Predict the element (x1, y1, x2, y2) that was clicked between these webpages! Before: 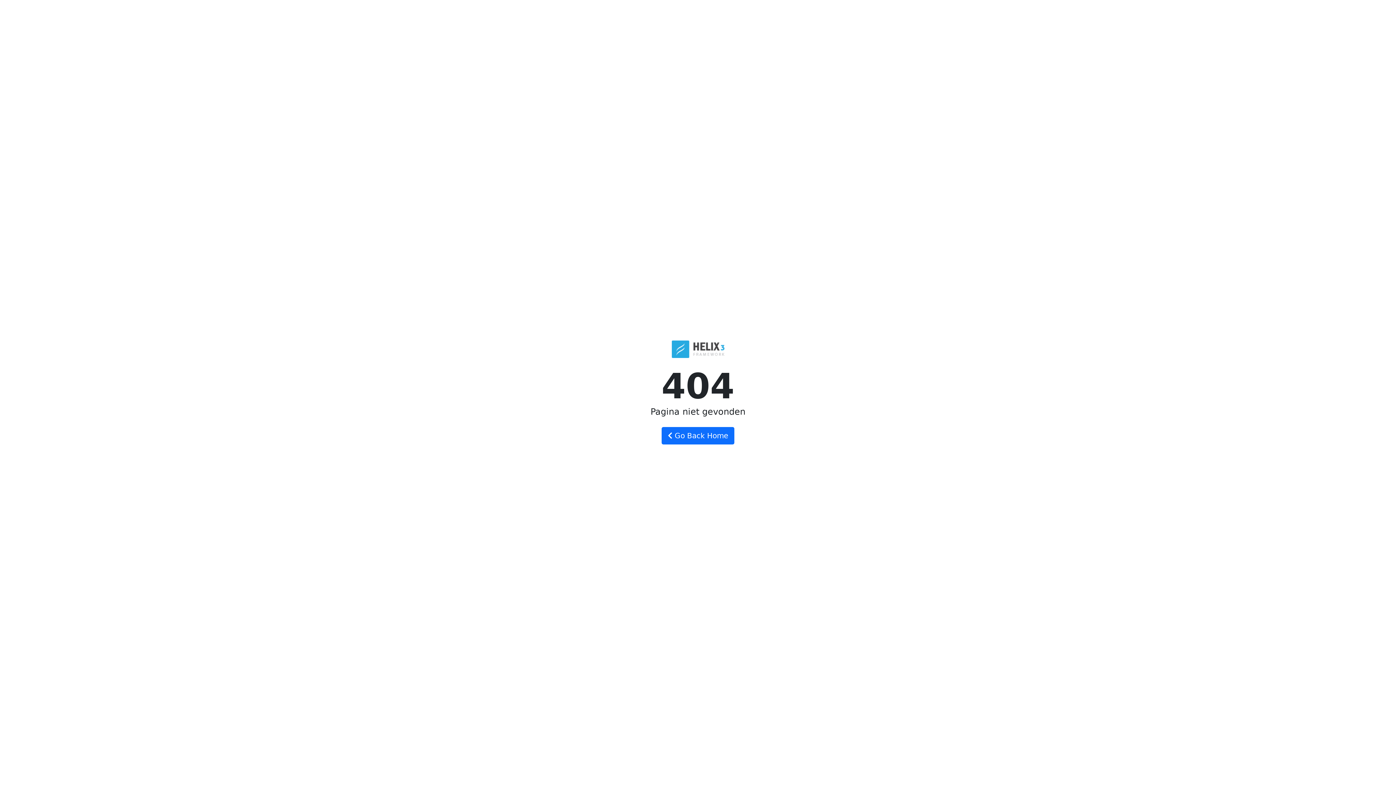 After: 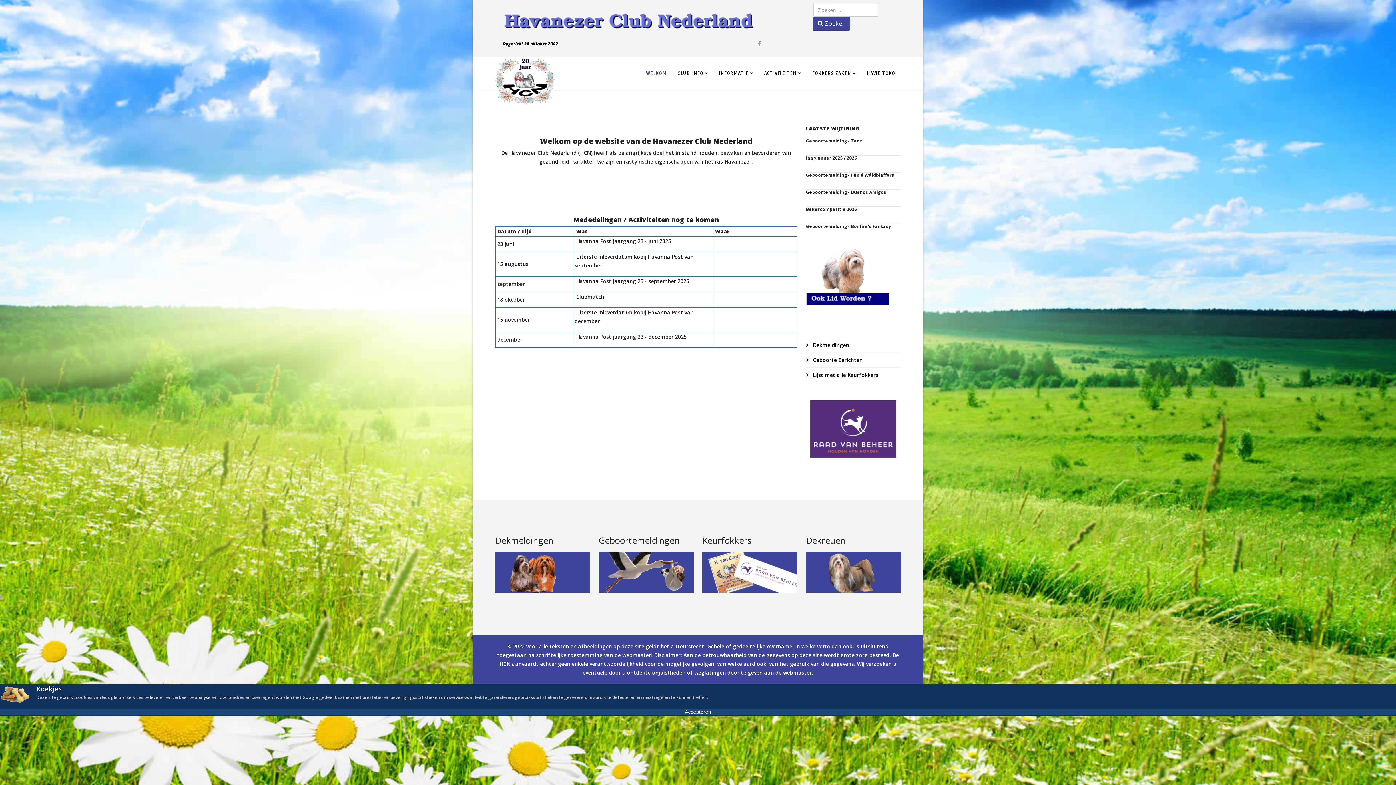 Action: bbox: (661, 427, 734, 444) label:  Go Back Home